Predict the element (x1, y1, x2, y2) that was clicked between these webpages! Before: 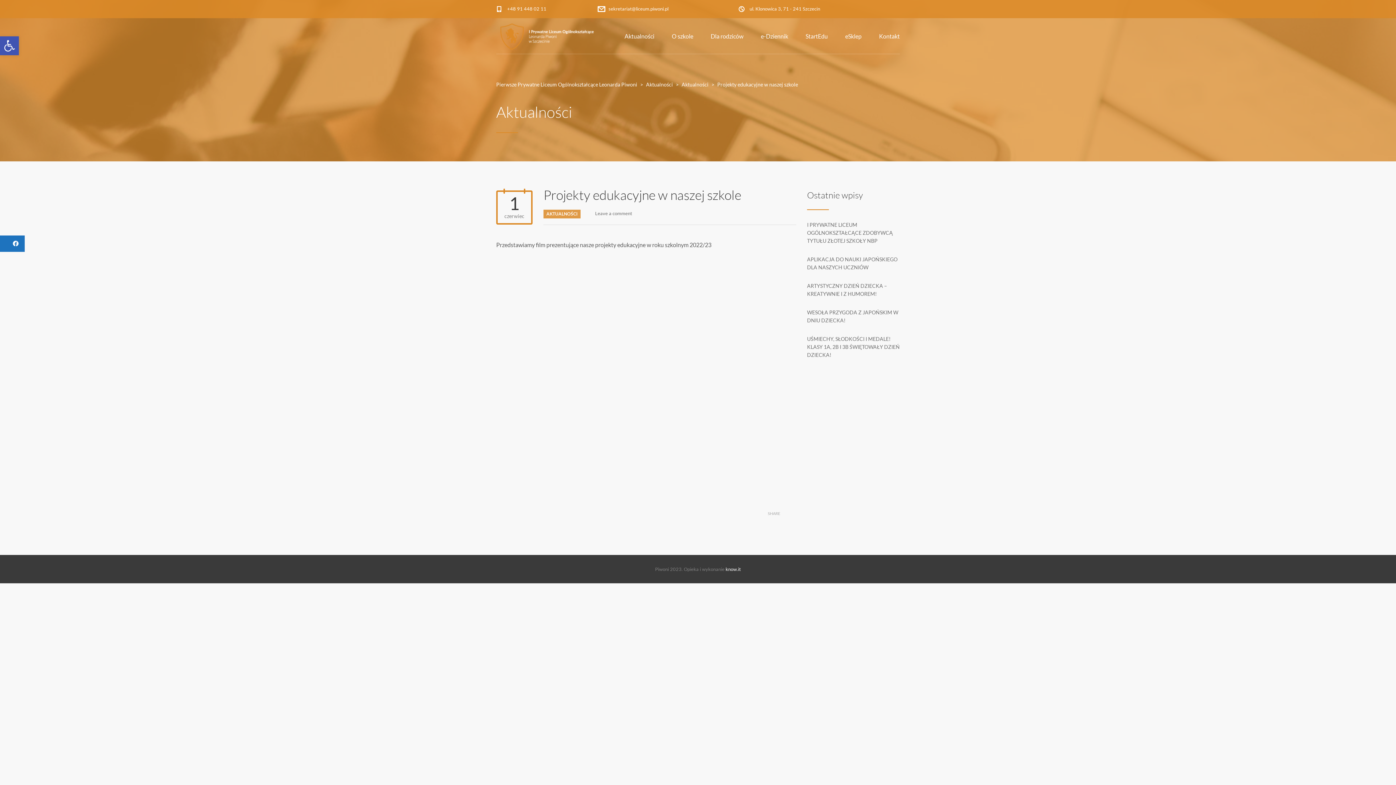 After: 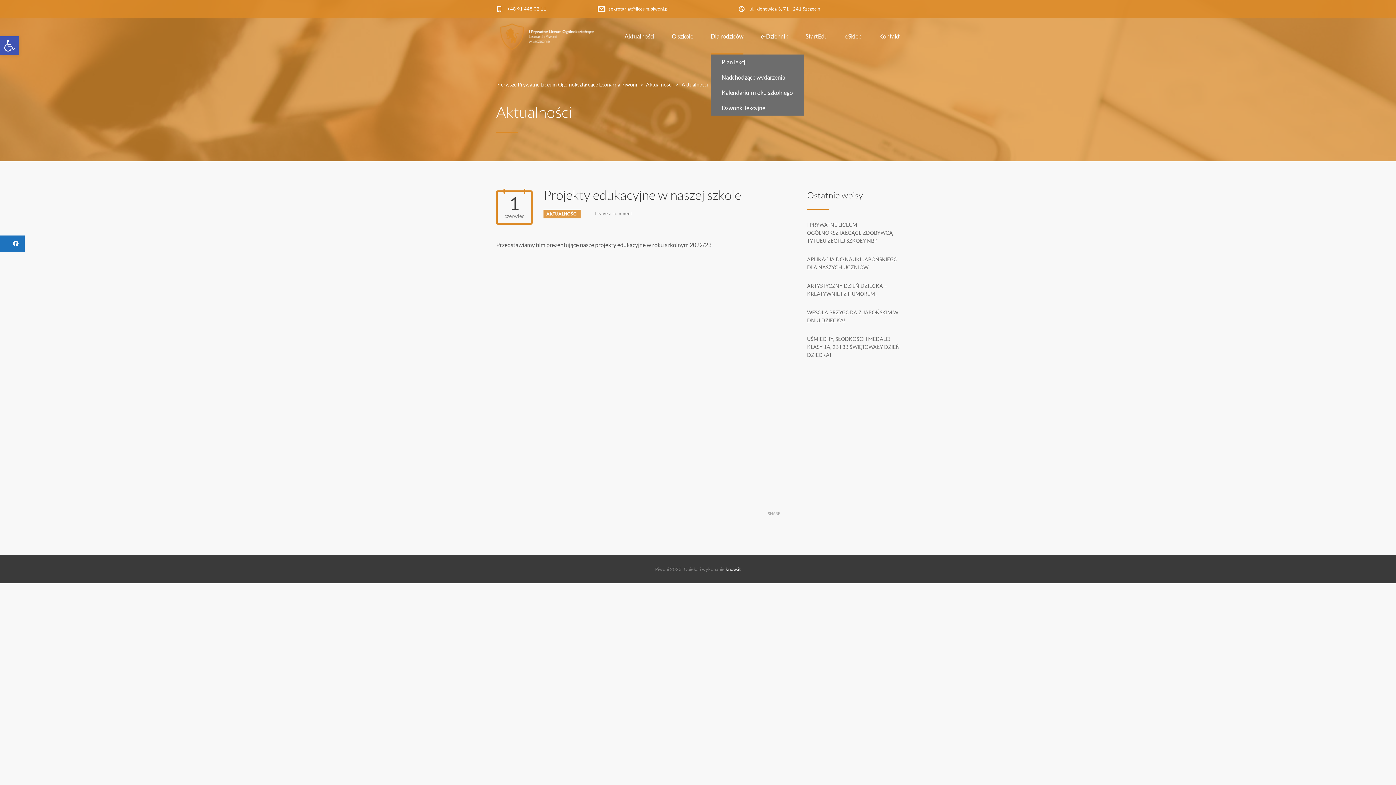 Action: bbox: (710, 18, 743, 54) label: Dla rodziców